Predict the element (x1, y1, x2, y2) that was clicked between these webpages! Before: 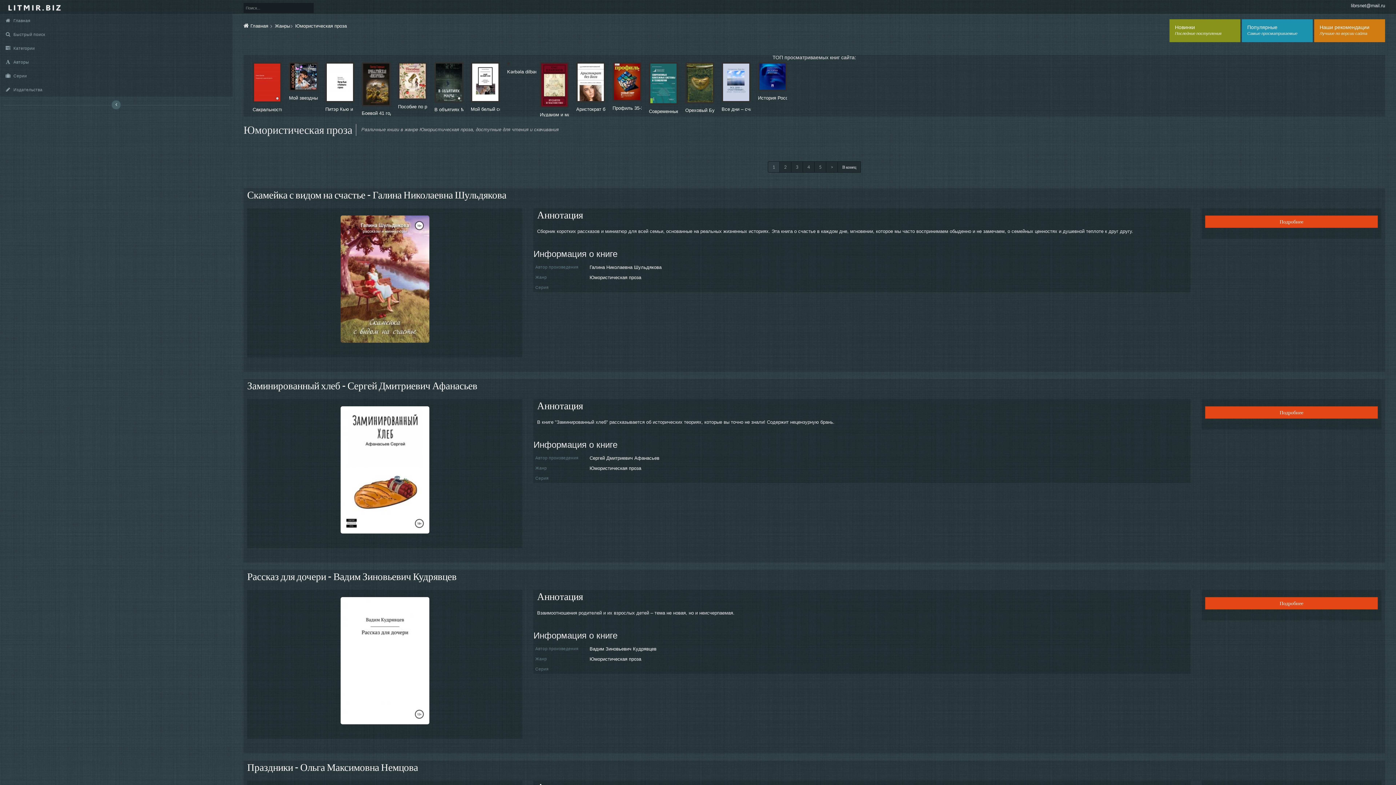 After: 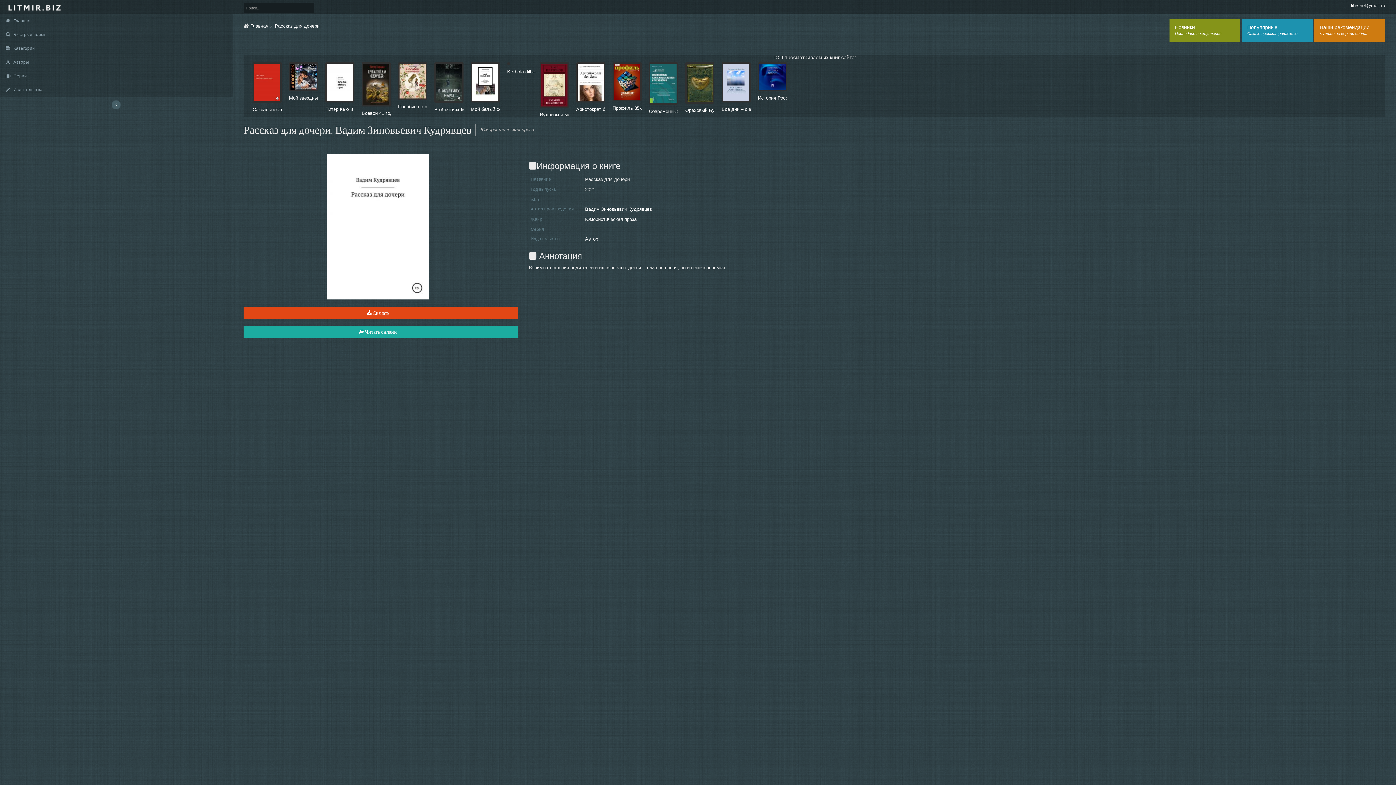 Action: bbox: (247, 570, 456, 582) label: Рассказ для дочери - Вадим Зиновьевич Кудрявцев